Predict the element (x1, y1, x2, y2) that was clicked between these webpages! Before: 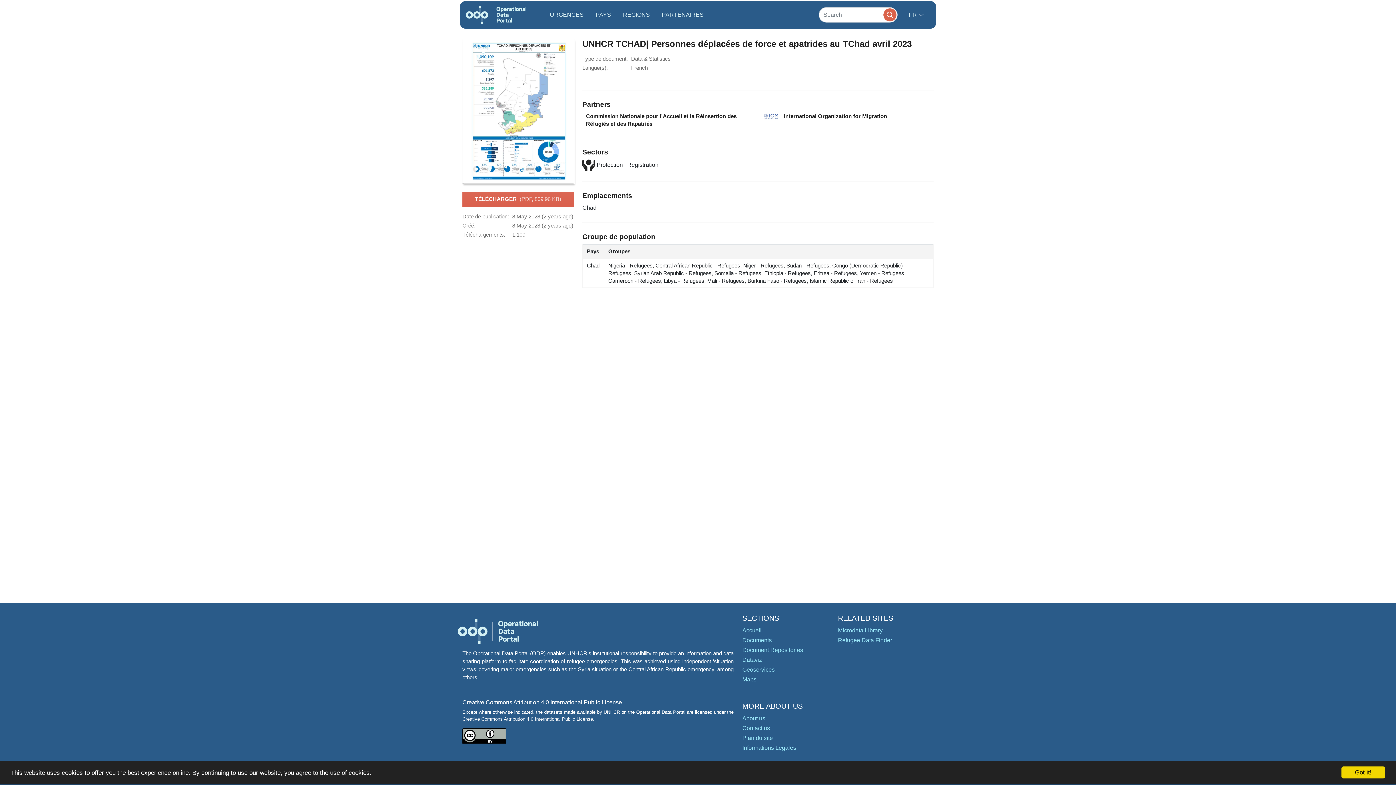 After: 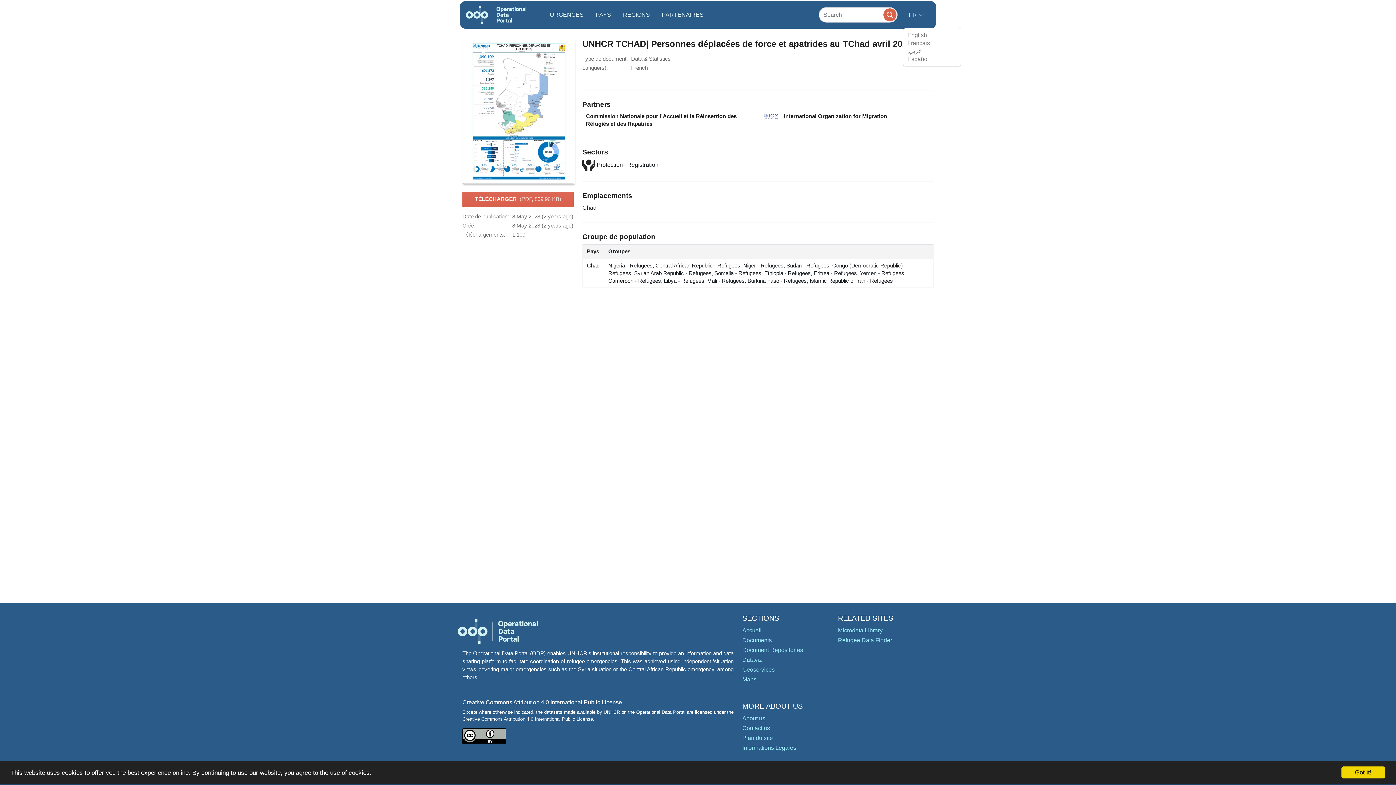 Action: label: FR  bbox: (903, 2, 929, 27)